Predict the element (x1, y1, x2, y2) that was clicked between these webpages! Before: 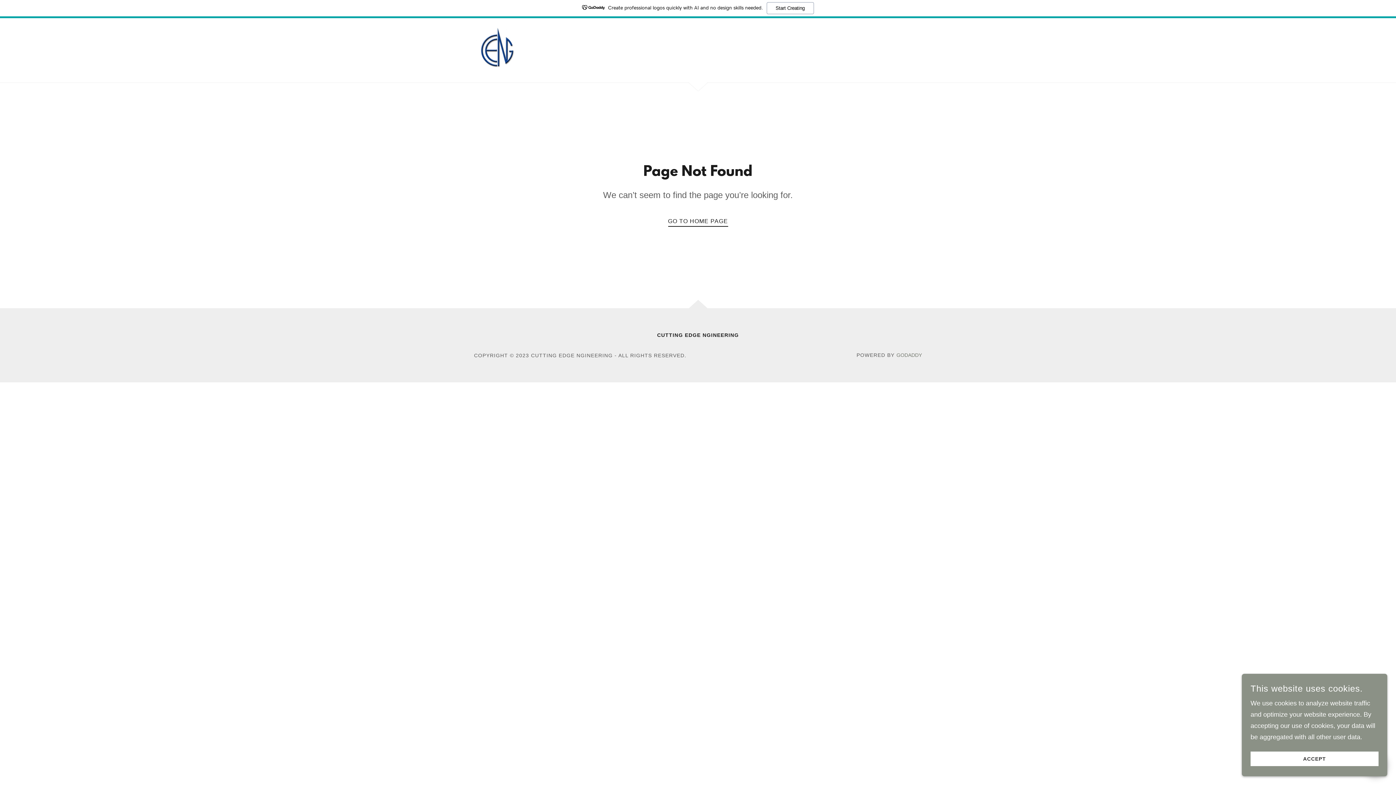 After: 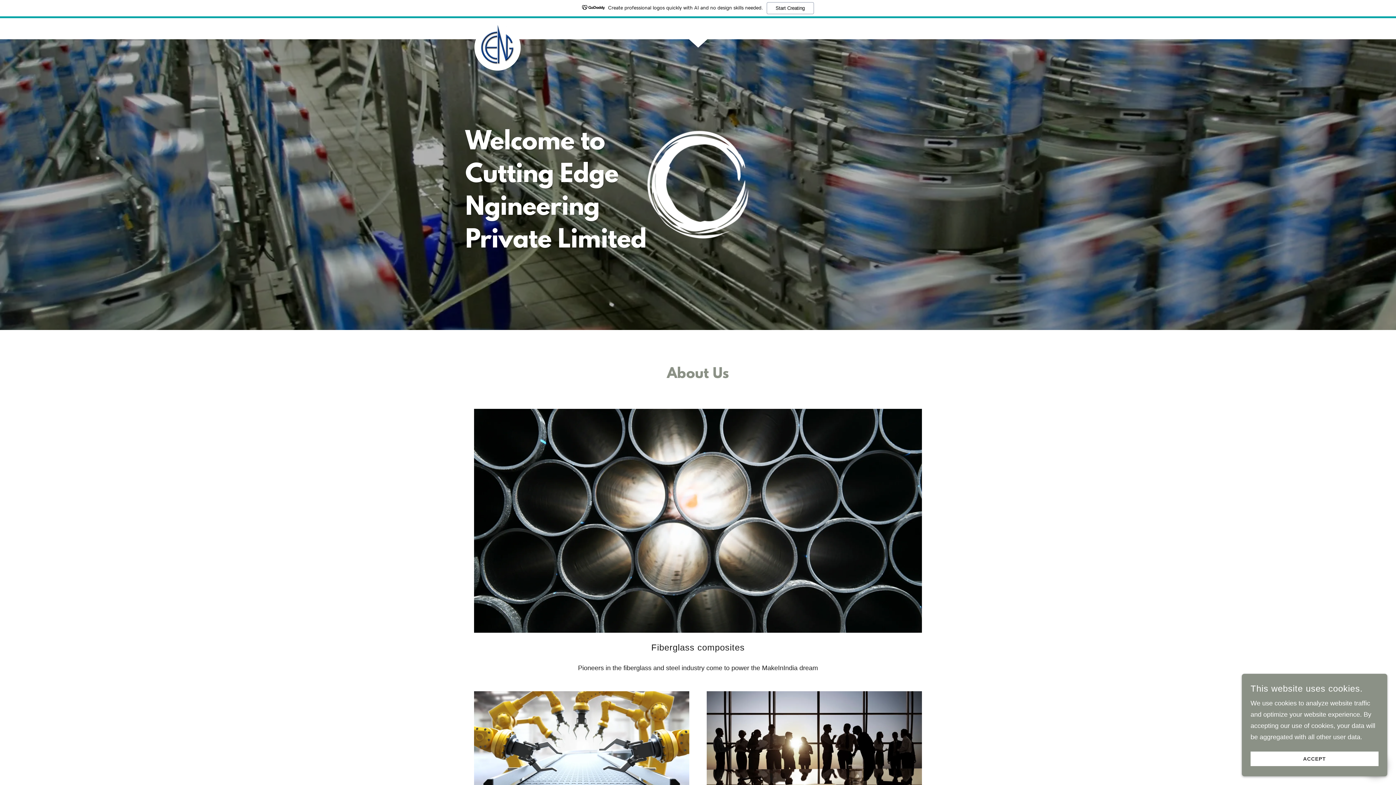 Action: bbox: (474, 46, 521, 53)